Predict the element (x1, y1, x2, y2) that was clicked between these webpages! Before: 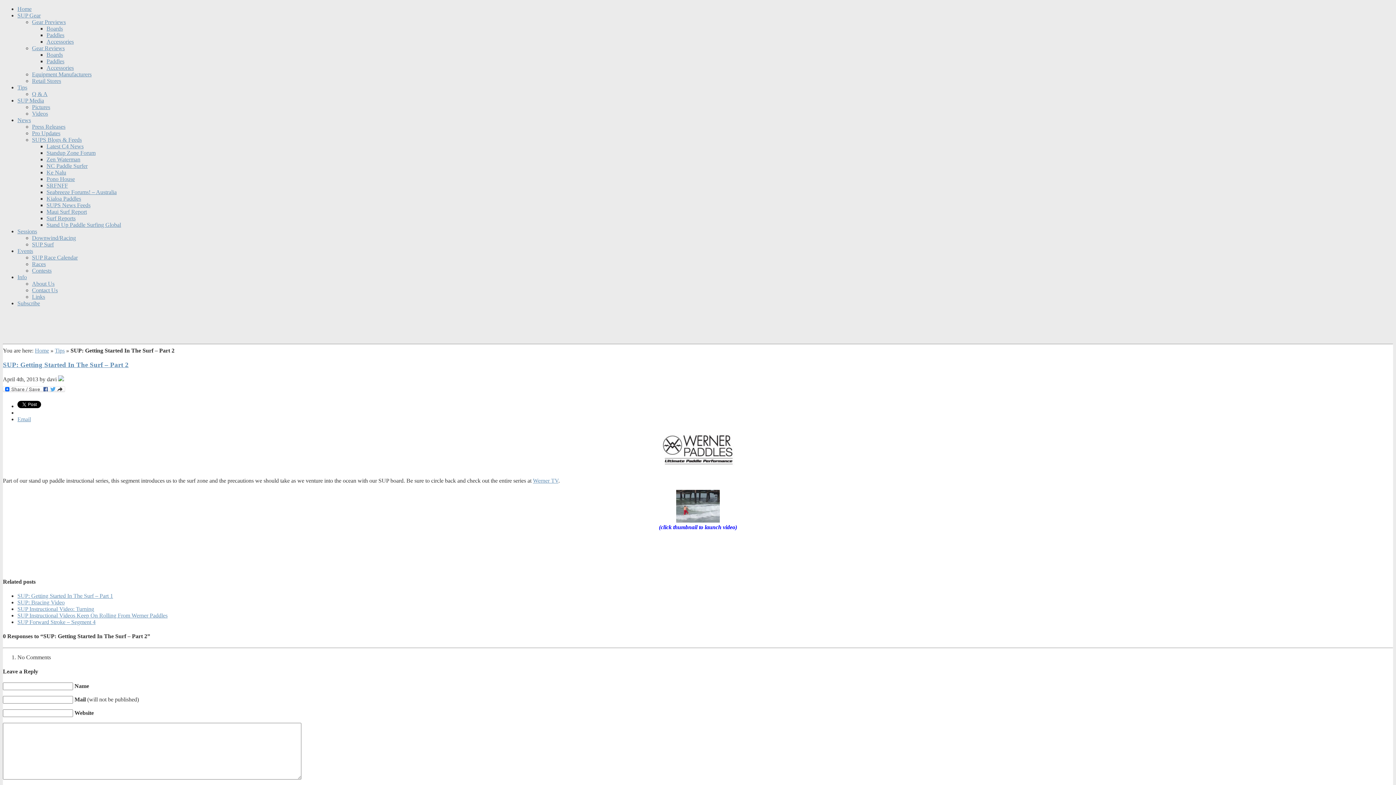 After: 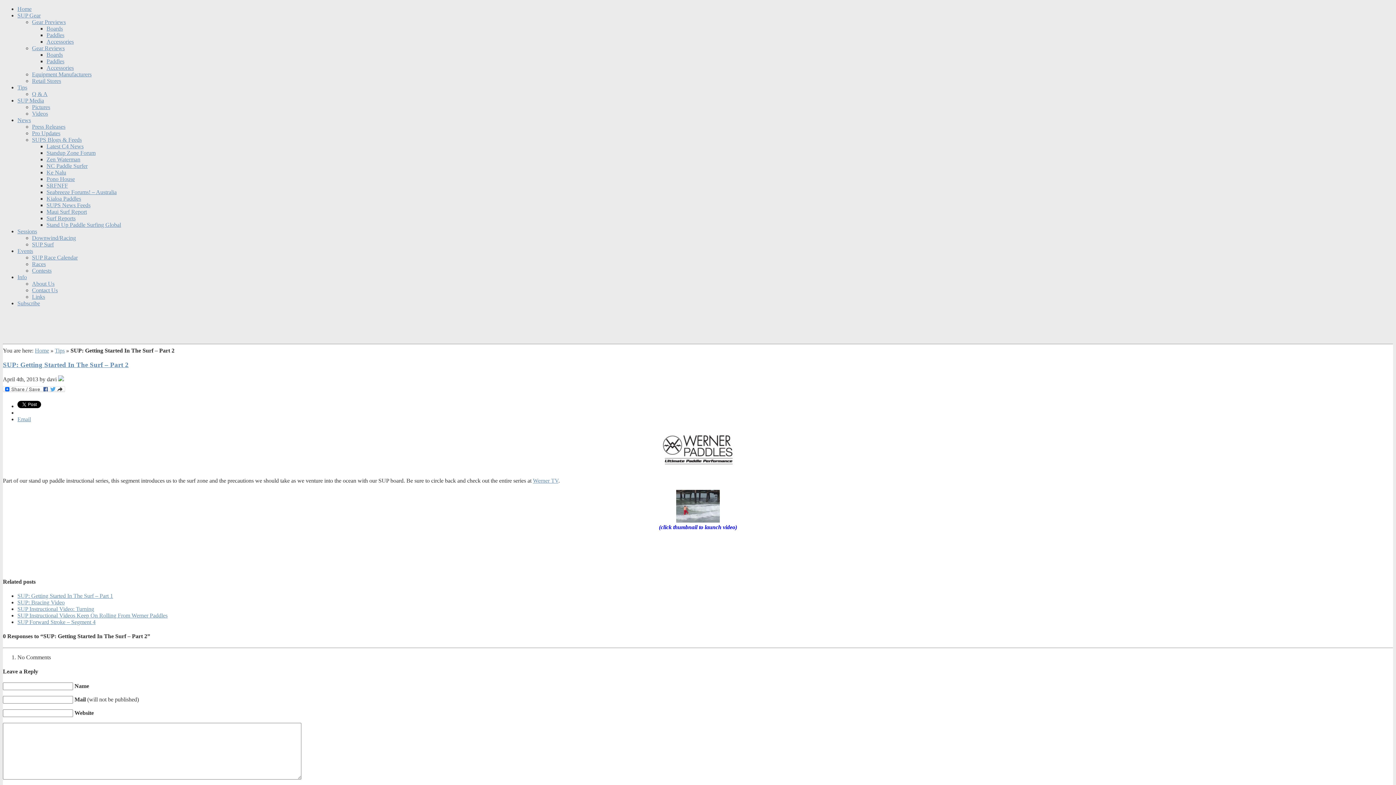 Action: bbox: (676, 517, 720, 524)